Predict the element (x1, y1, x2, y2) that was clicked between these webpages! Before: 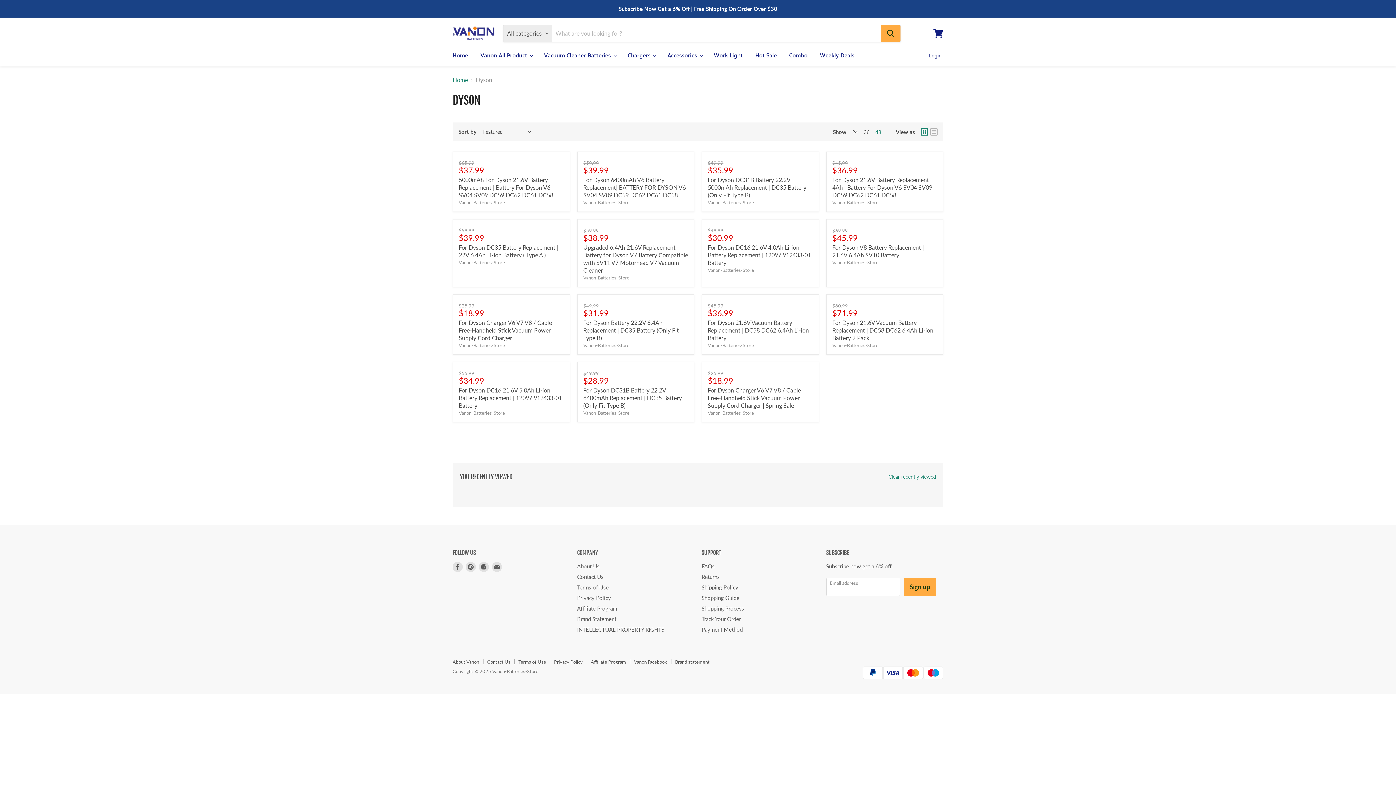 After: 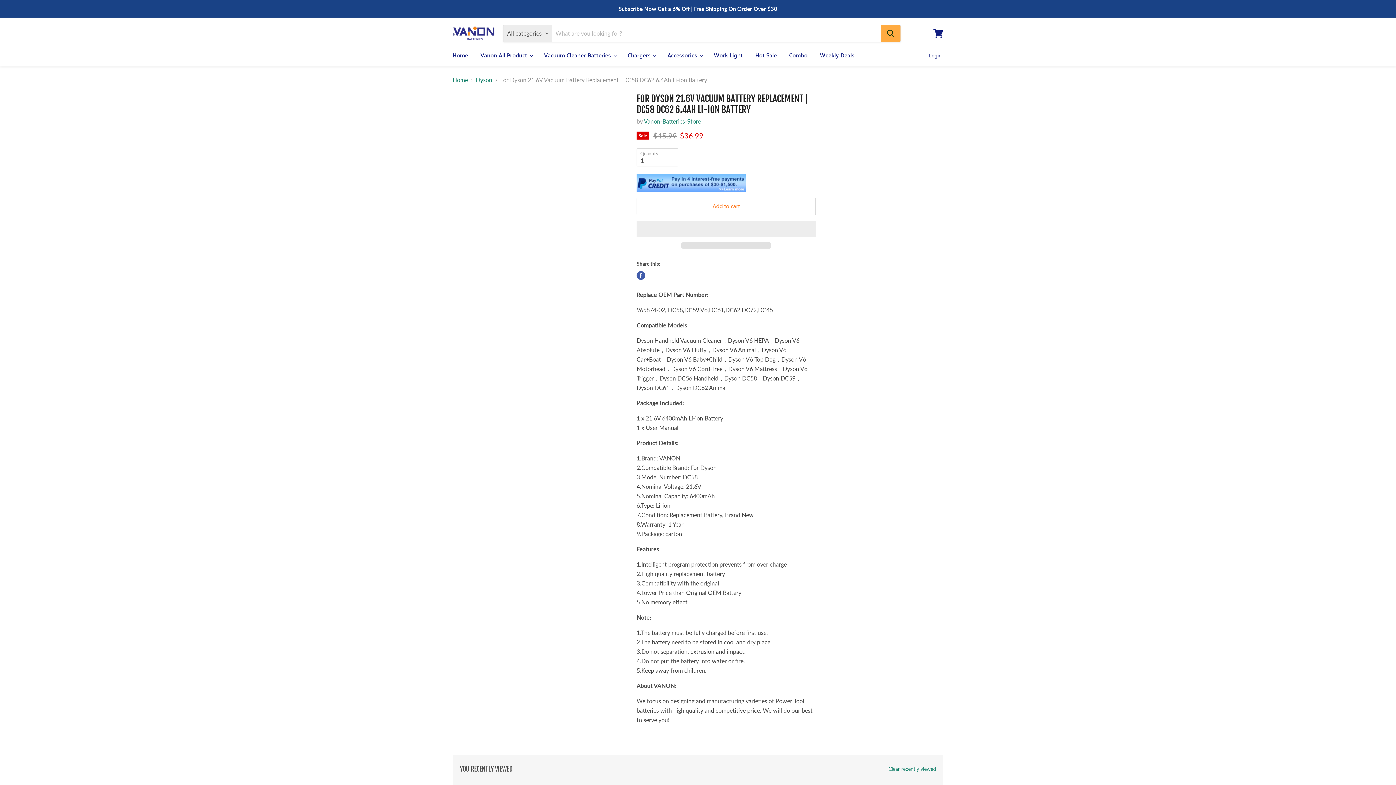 Action: bbox: (708, 319, 809, 341) label: For Dyson 21.6V Vacuum Battery Replacement | DC58 DC62 6.4Ah Li-ion Battery